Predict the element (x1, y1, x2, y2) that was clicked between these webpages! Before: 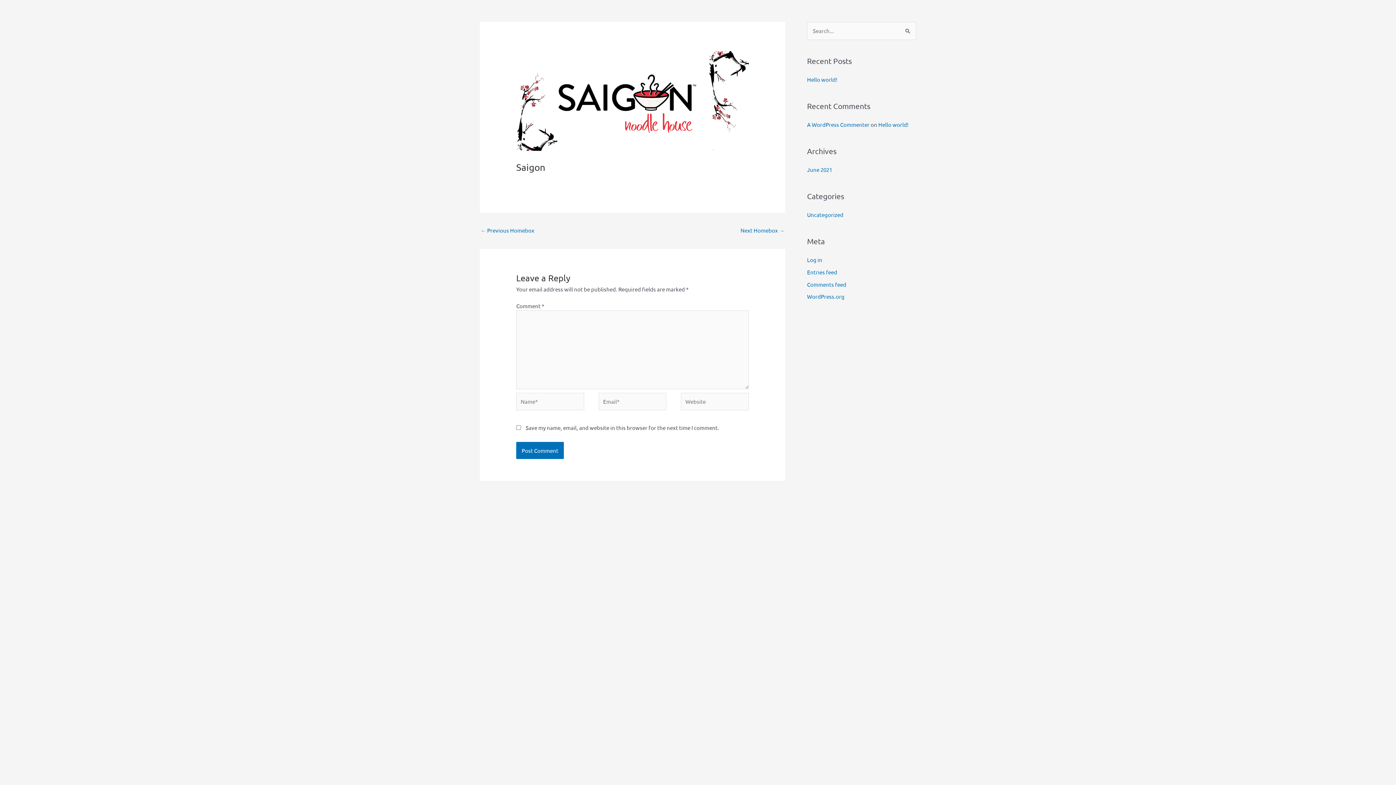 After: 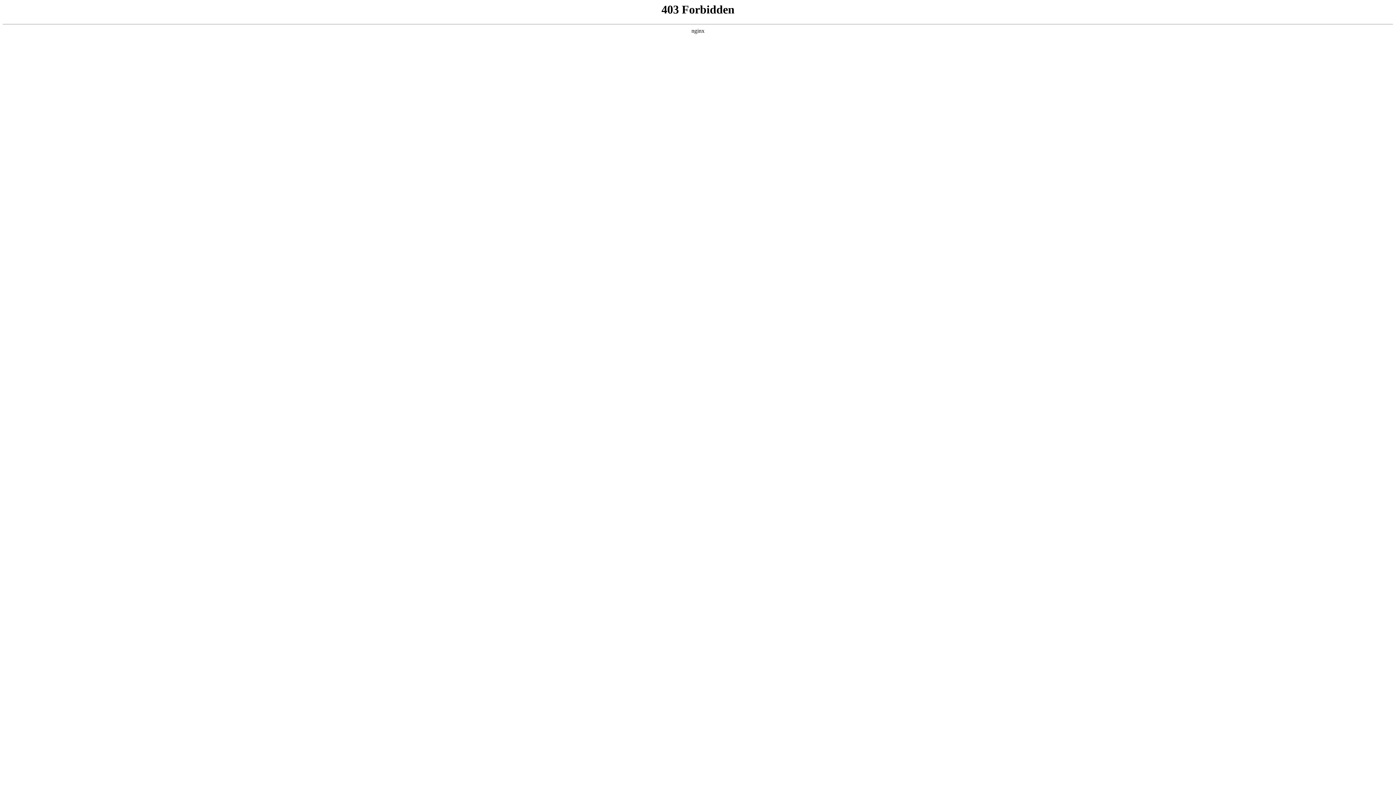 Action: bbox: (807, 293, 844, 300) label: WordPress.org